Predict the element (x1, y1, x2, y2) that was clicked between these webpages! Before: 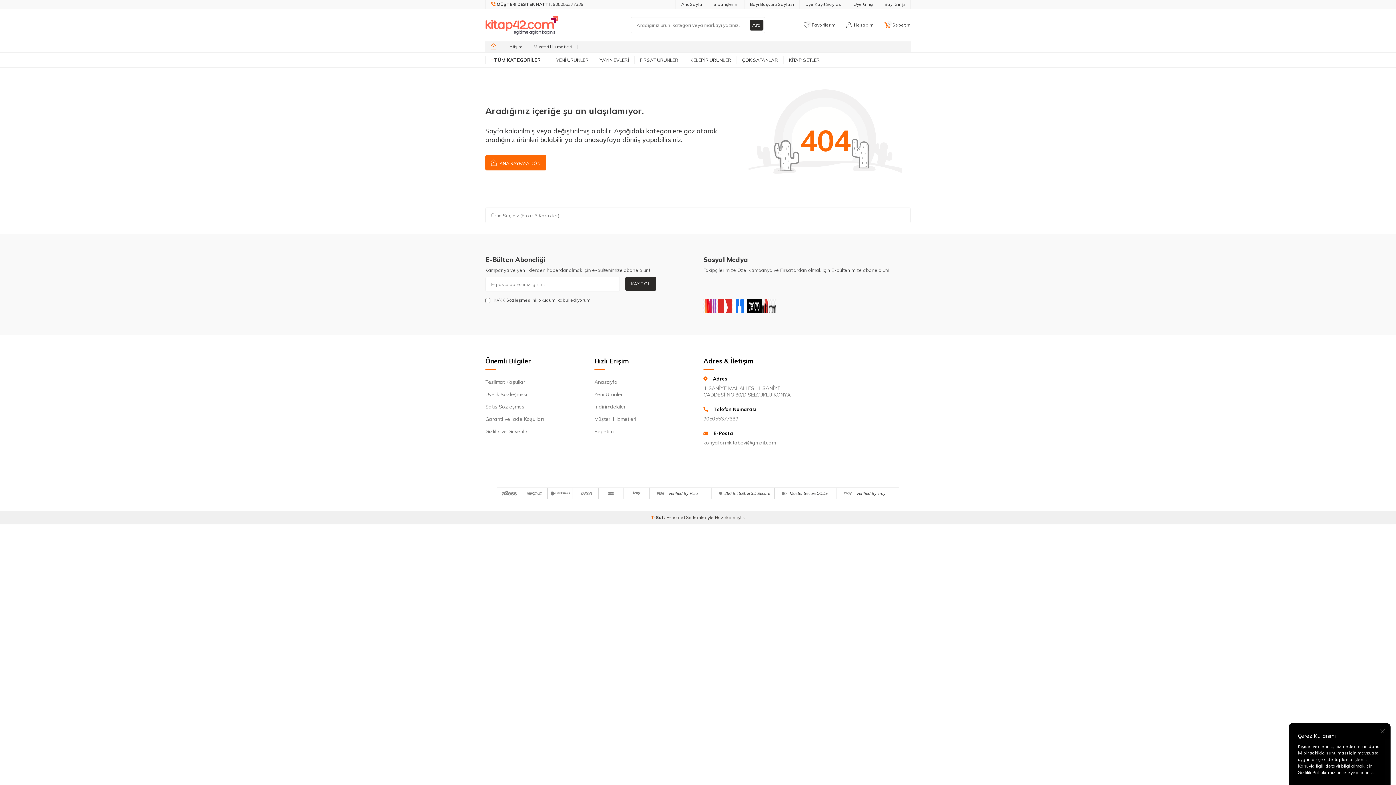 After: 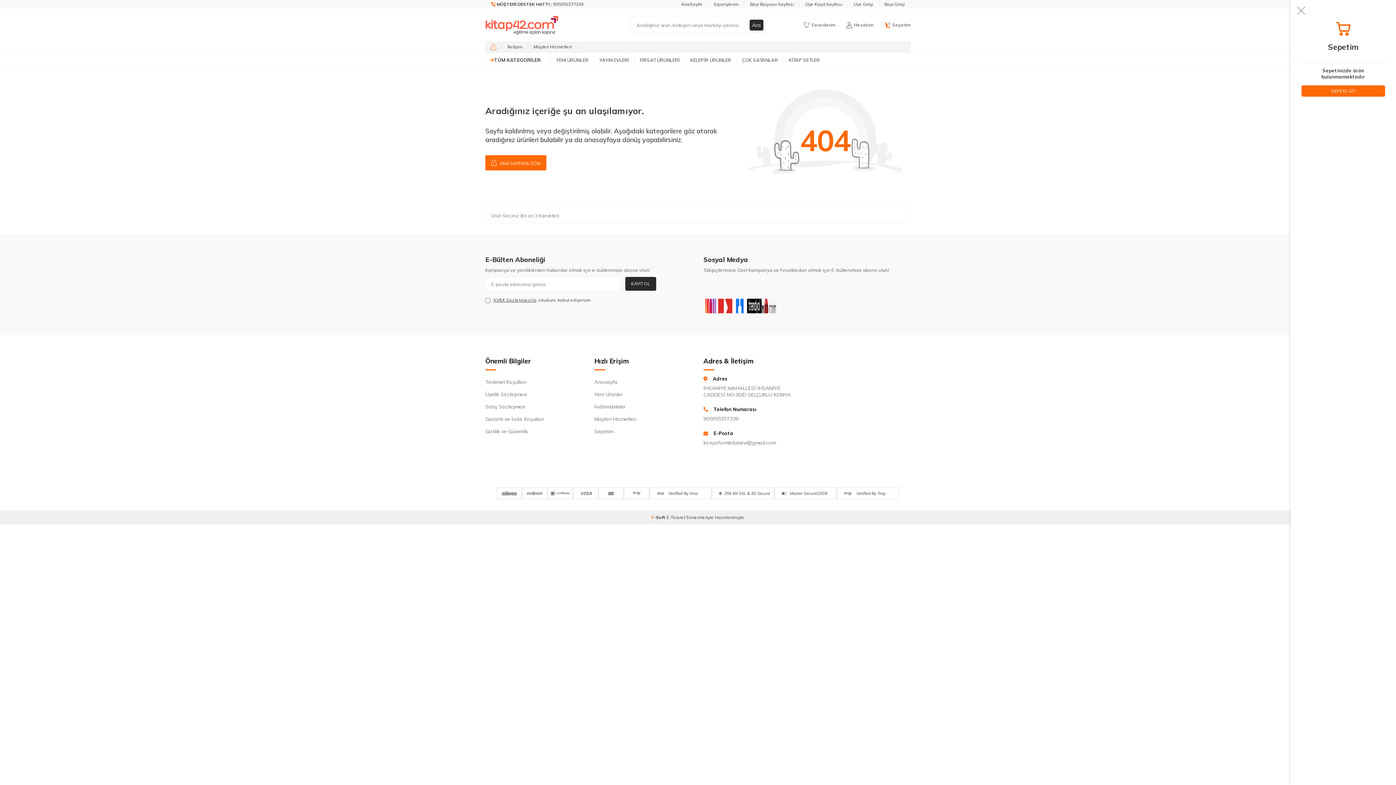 Action: bbox: (884, 22, 910, 28) label: Sepetim